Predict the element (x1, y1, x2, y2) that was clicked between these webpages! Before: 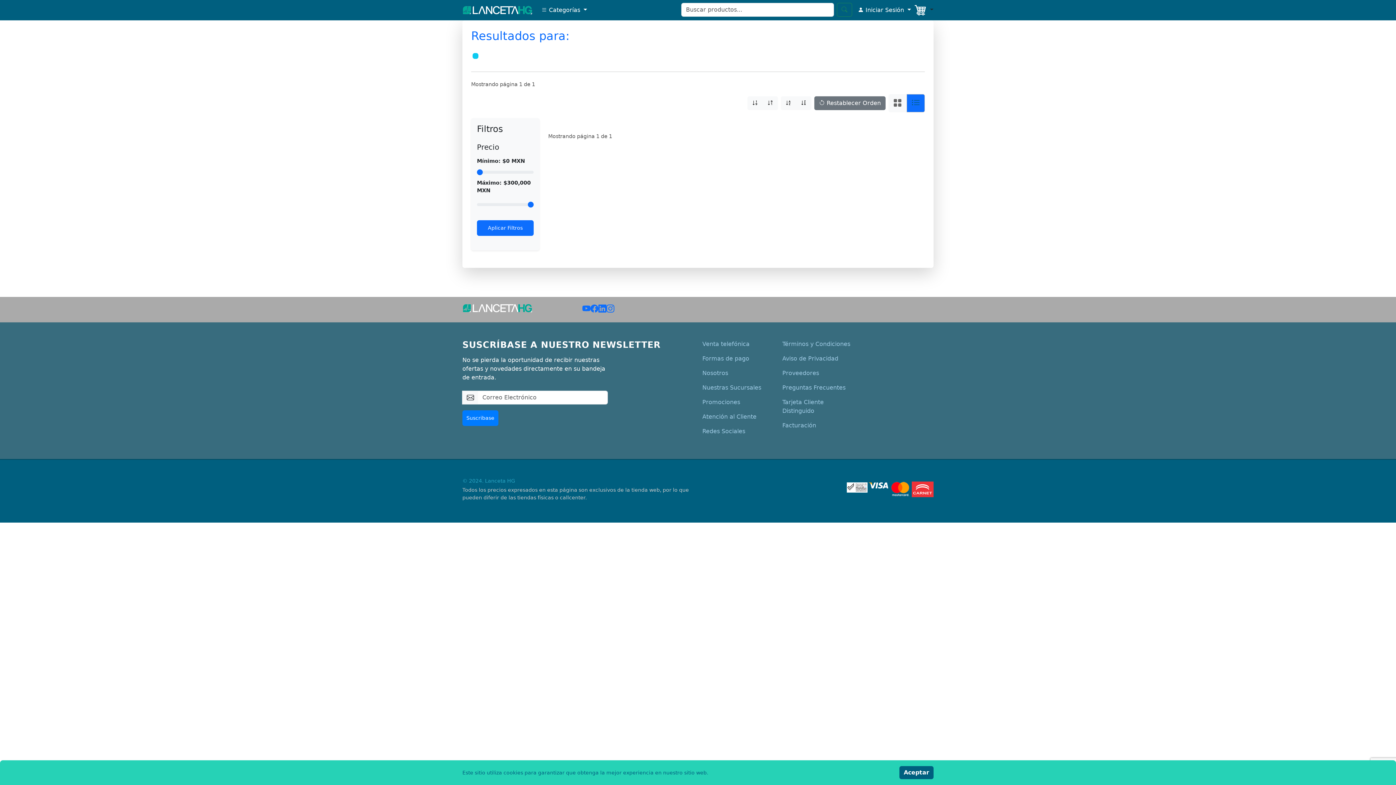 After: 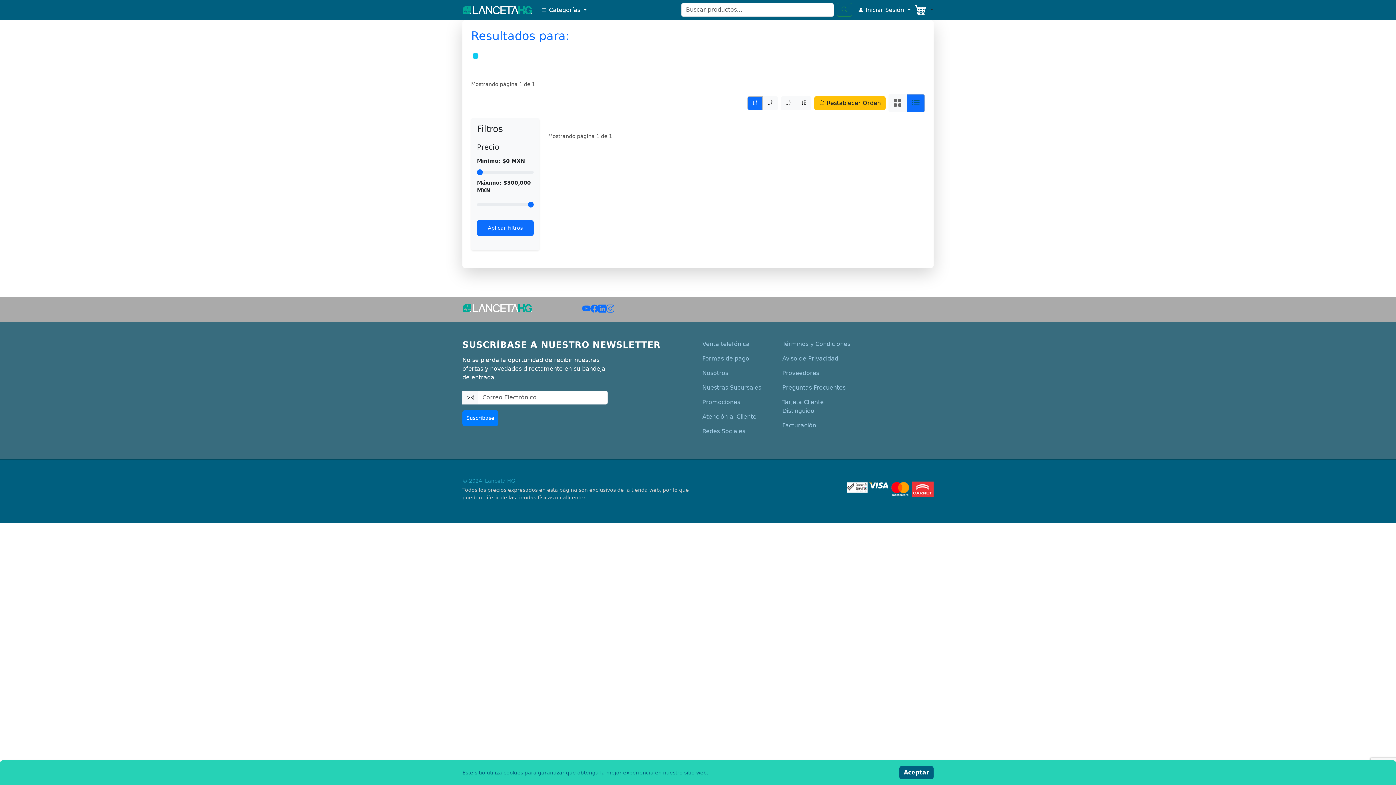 Action: bbox: (747, 96, 762, 110)